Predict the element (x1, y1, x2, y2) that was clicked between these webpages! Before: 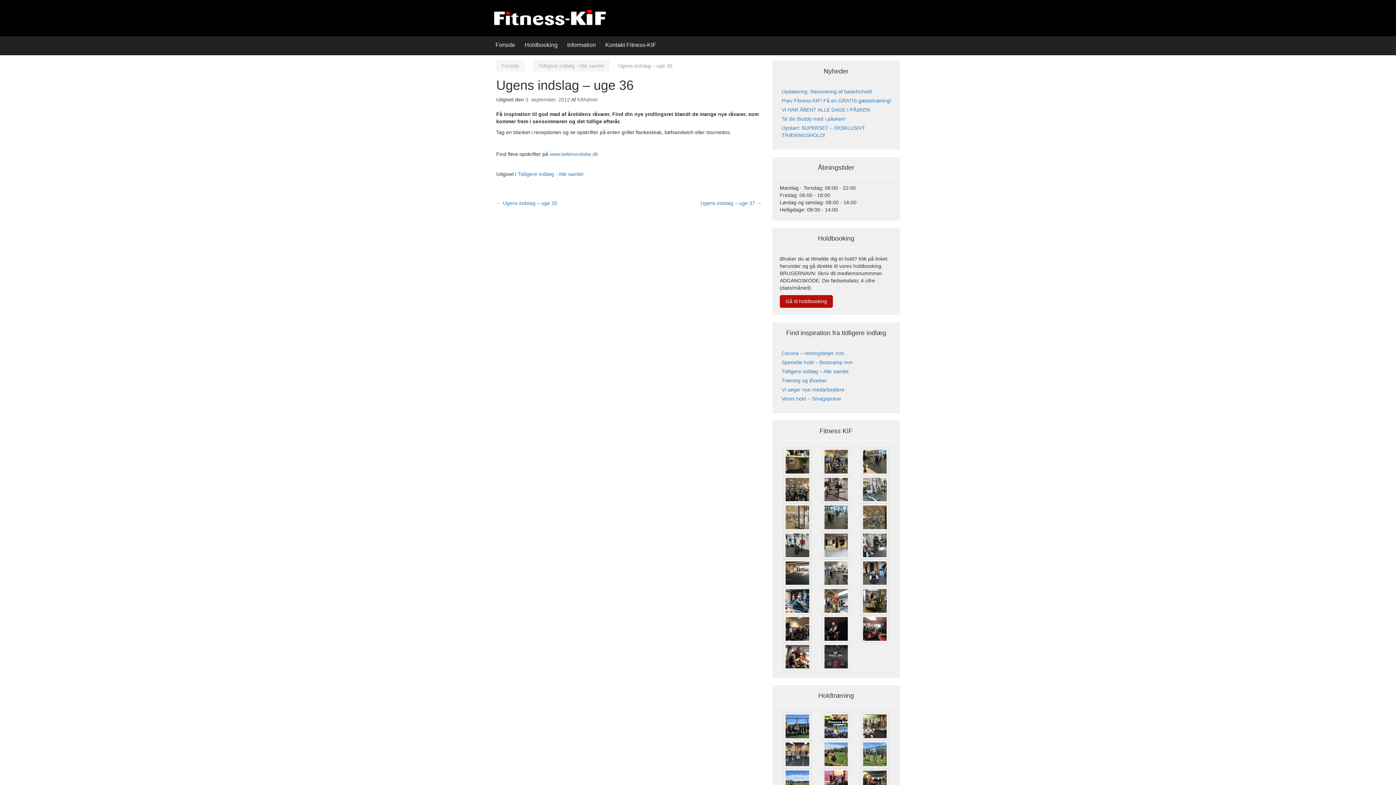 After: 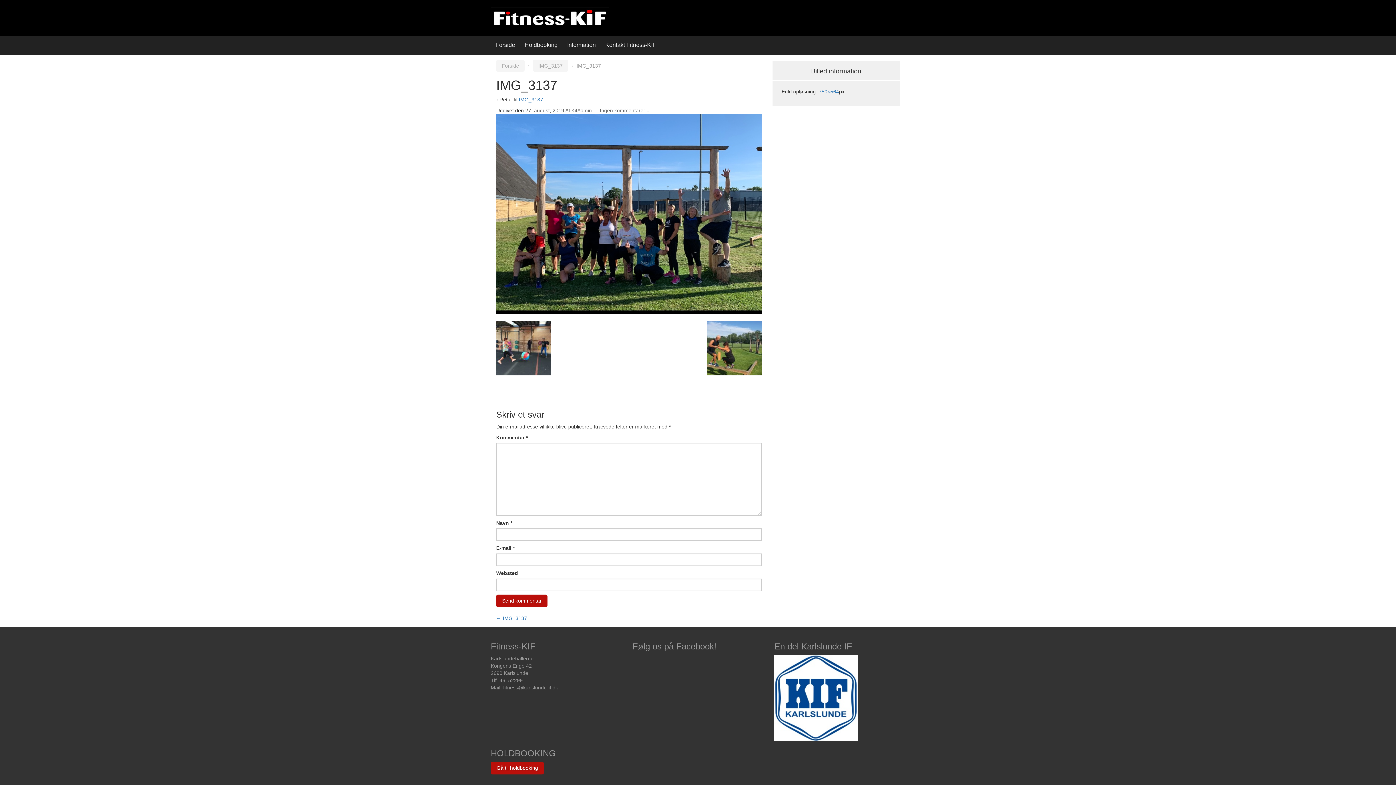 Action: bbox: (785, 715, 809, 738)